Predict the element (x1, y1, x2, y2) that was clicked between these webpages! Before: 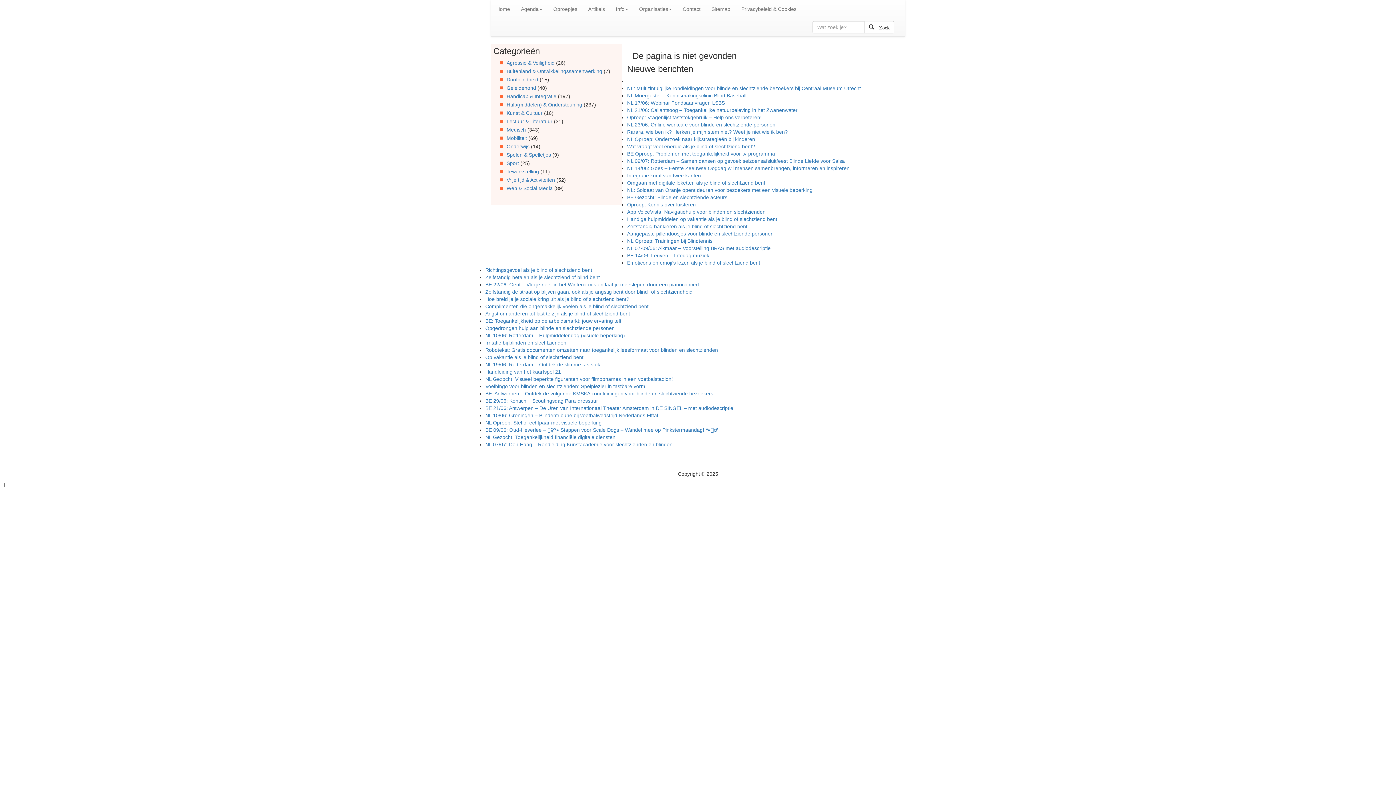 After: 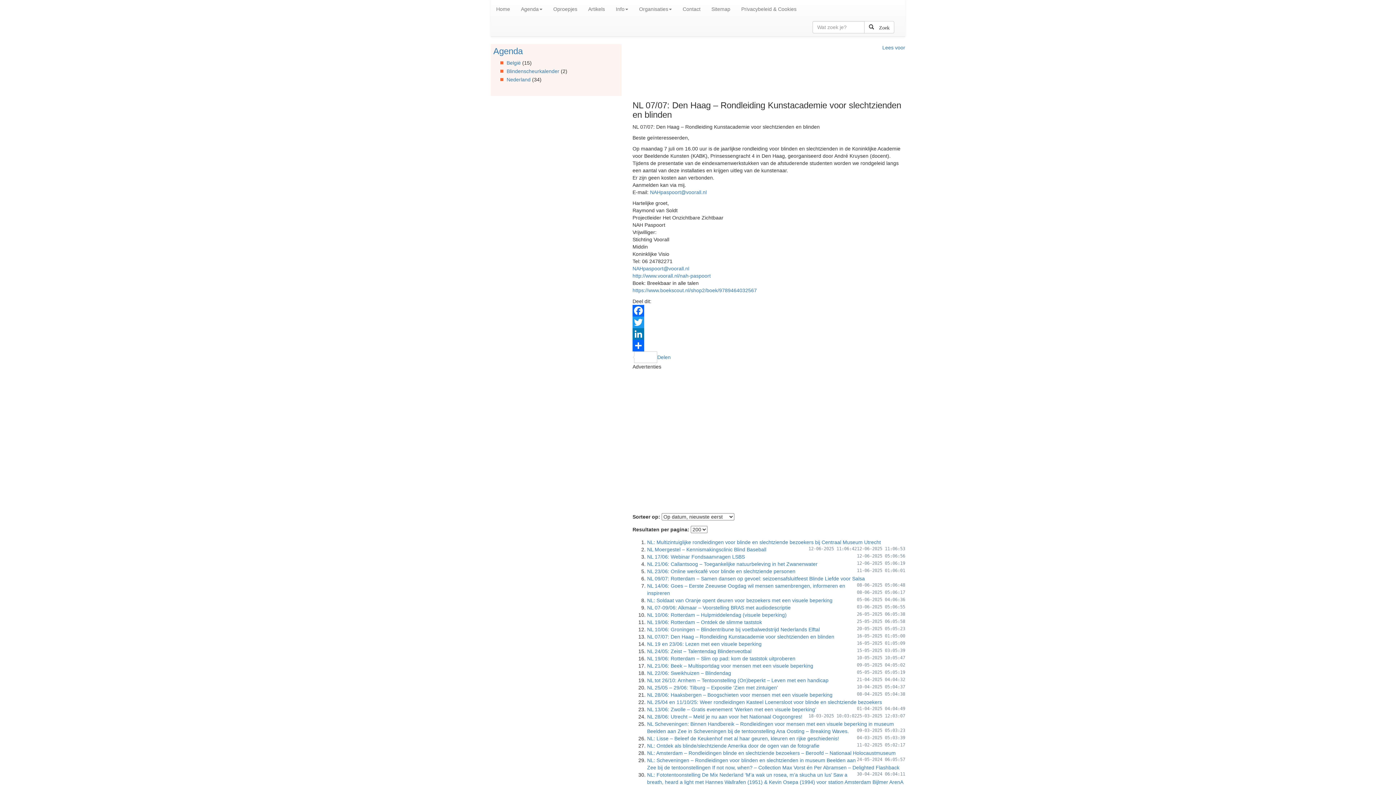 Action: bbox: (485, 441, 672, 447) label: NL 07/07: Den Haag – Rondleiding Kunstacademie voor slechtzienden en blinden